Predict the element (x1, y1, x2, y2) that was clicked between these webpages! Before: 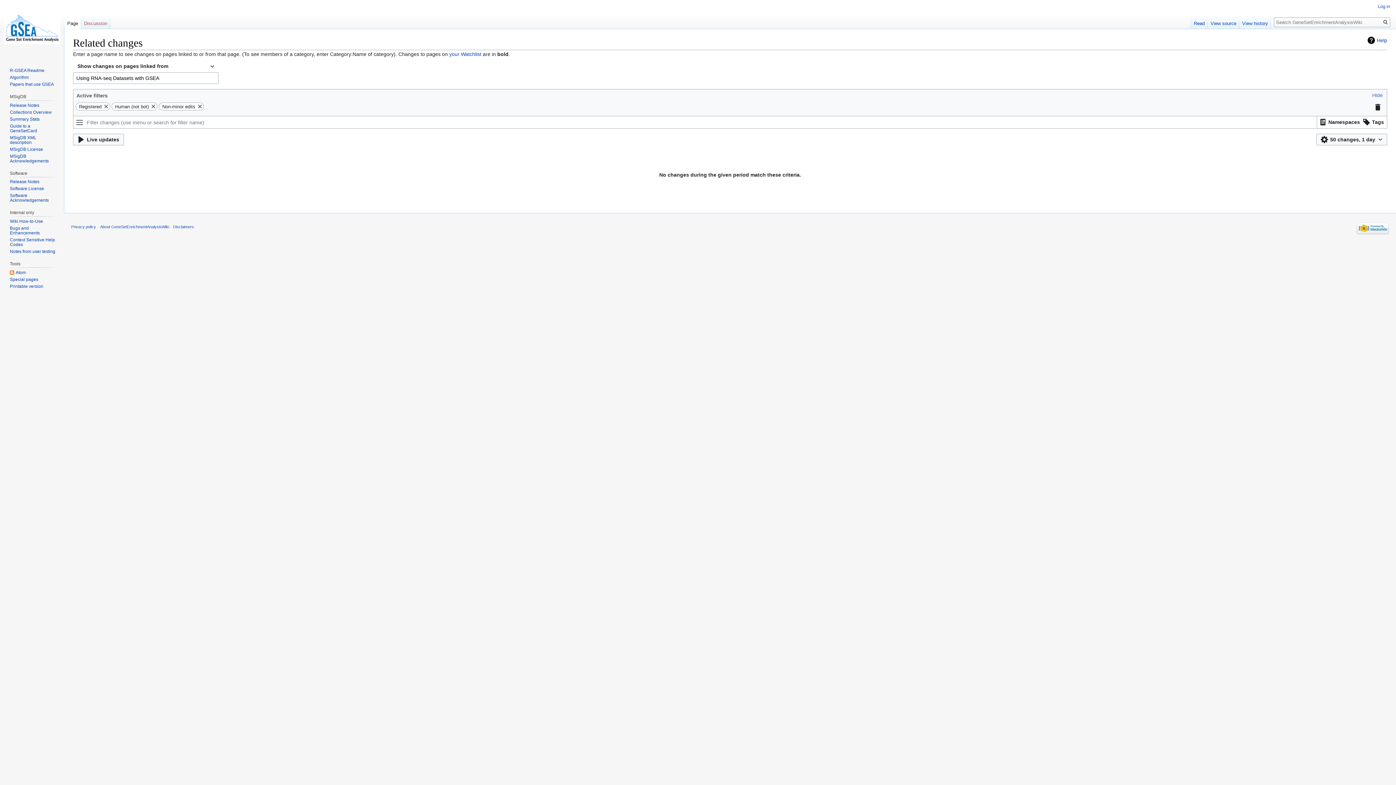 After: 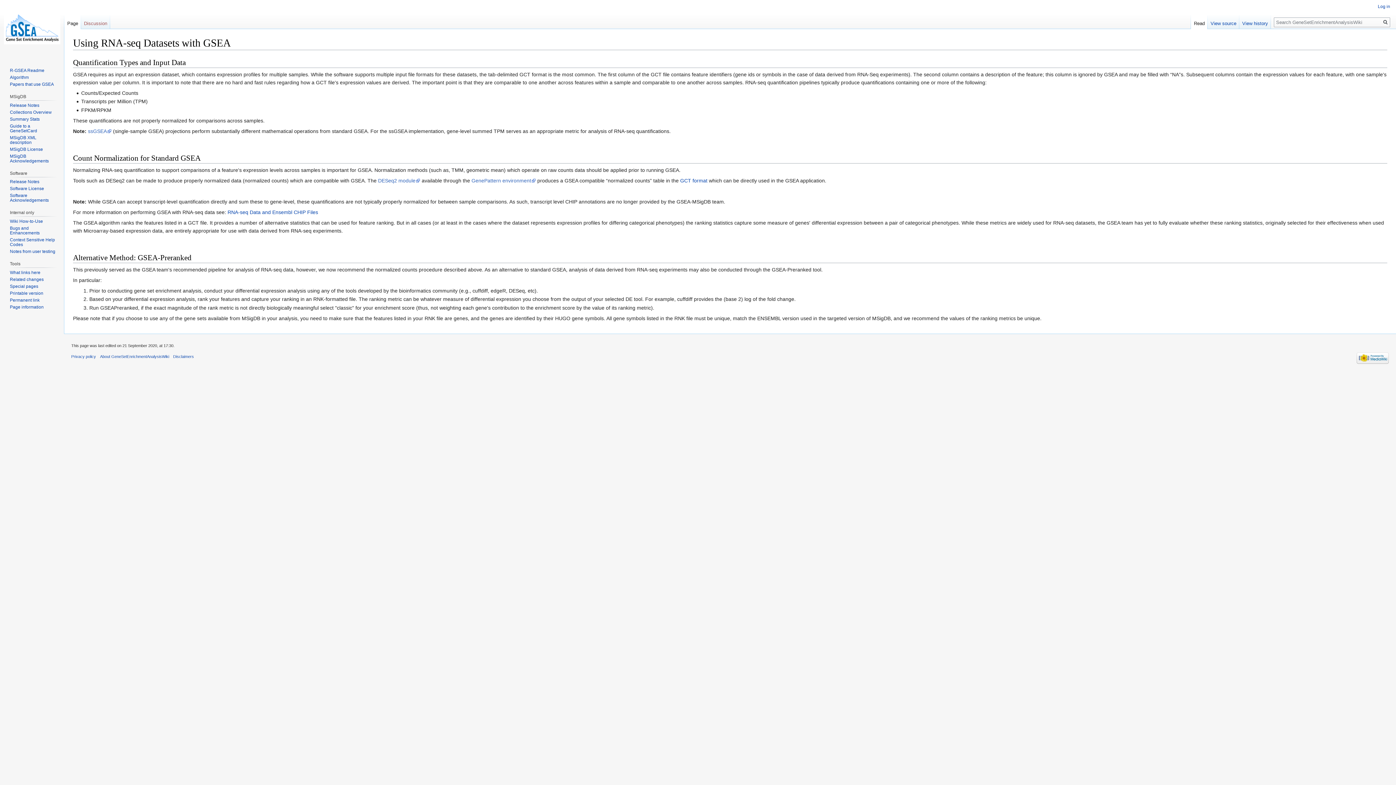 Action: label: Read bbox: (1191, 14, 1208, 29)